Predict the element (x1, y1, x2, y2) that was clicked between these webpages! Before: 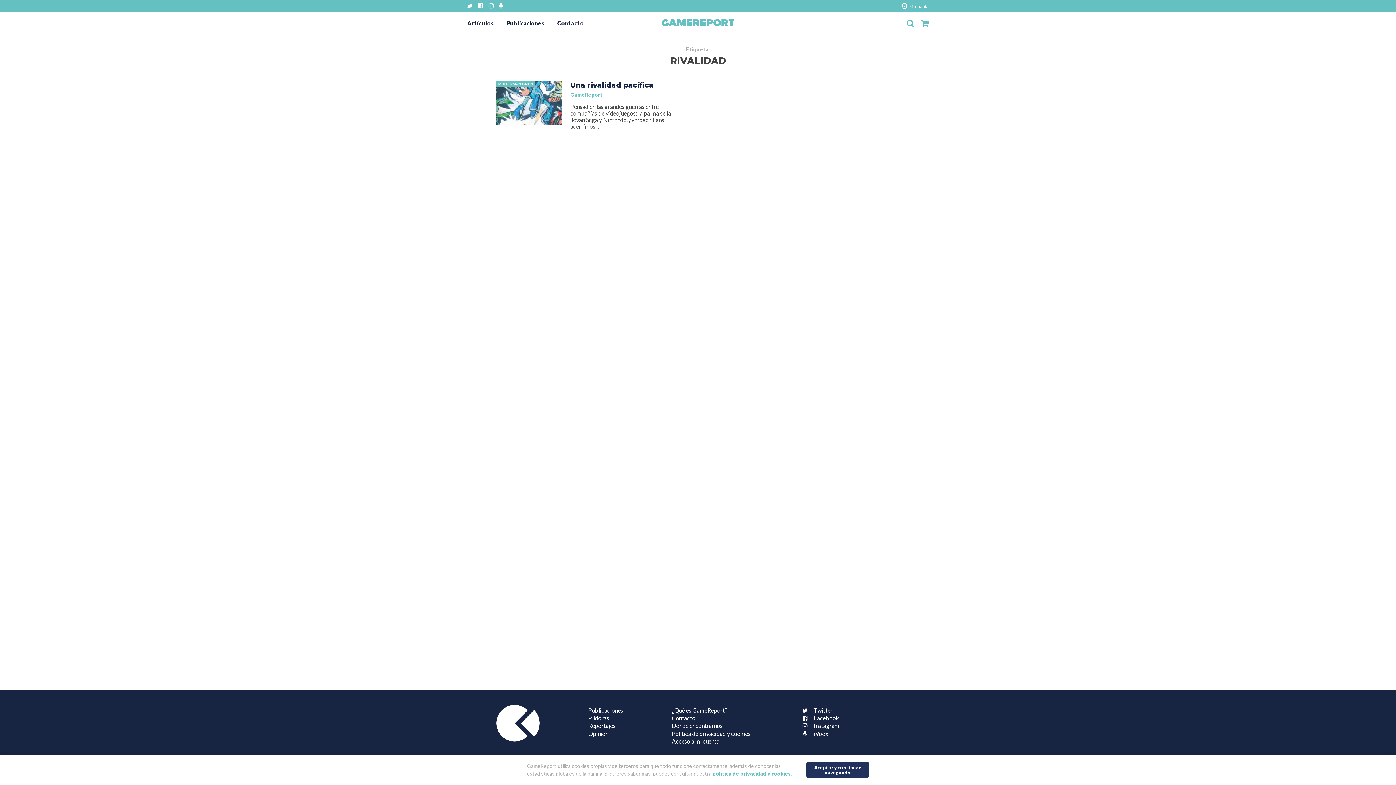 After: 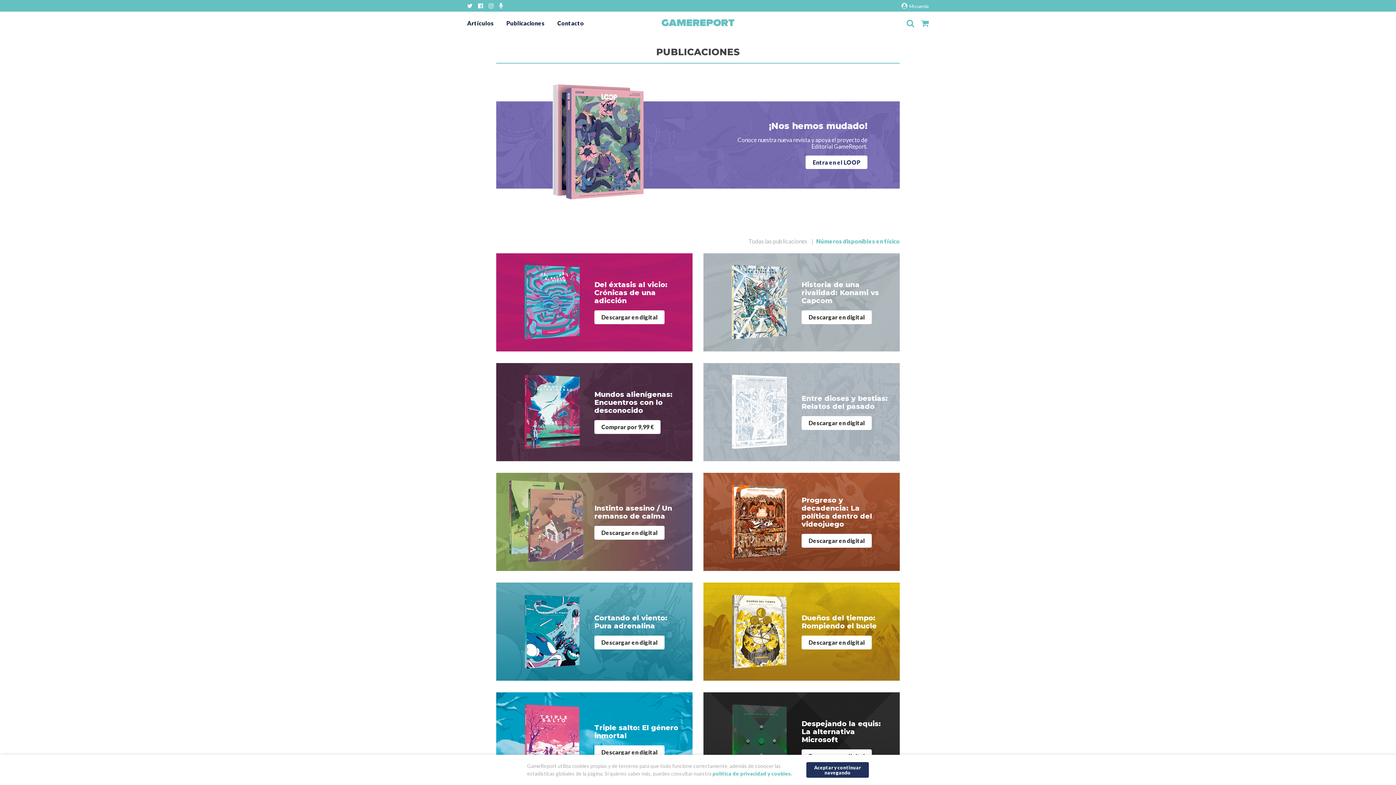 Action: bbox: (506, 19, 544, 26) label: Publicaciones